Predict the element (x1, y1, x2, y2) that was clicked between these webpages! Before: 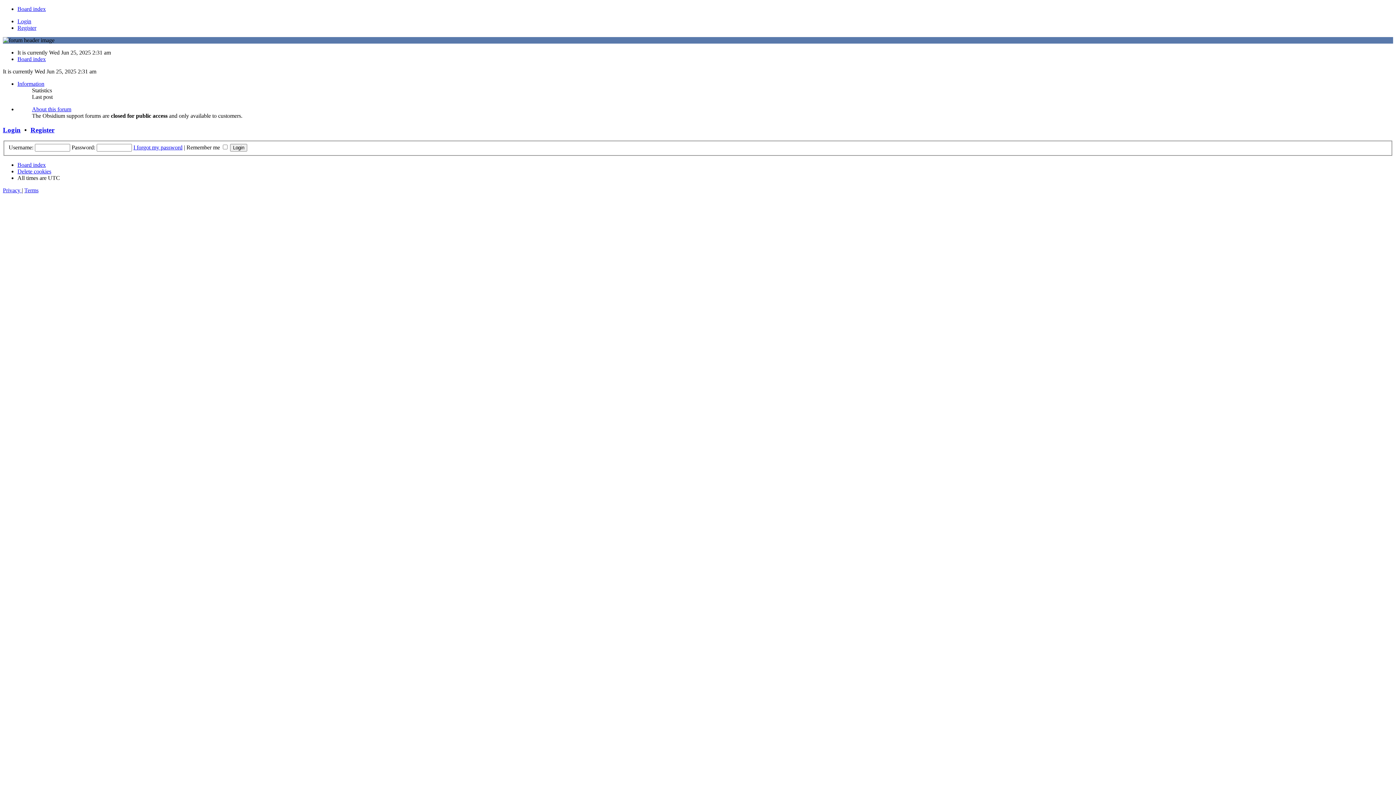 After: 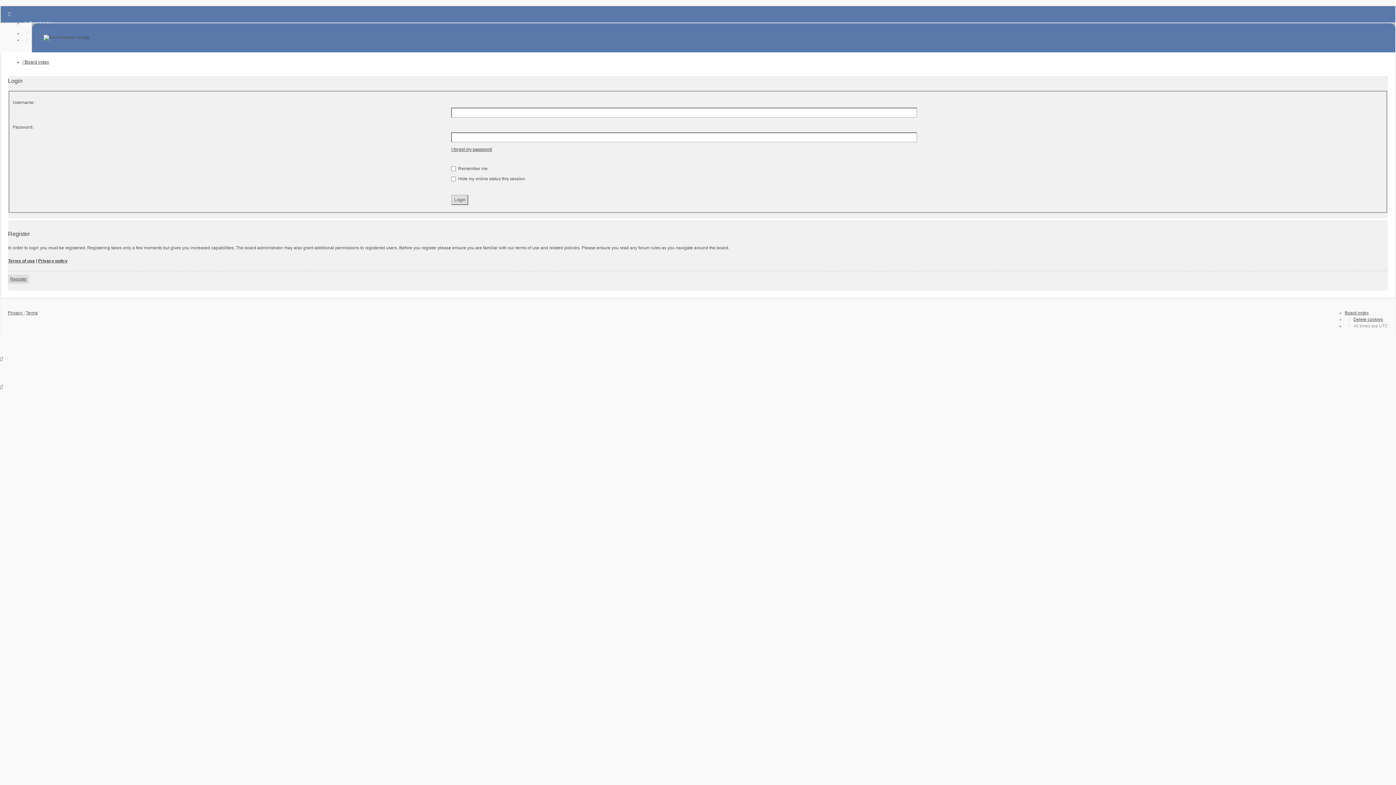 Action: label: Login bbox: (2, 126, 20, 133)